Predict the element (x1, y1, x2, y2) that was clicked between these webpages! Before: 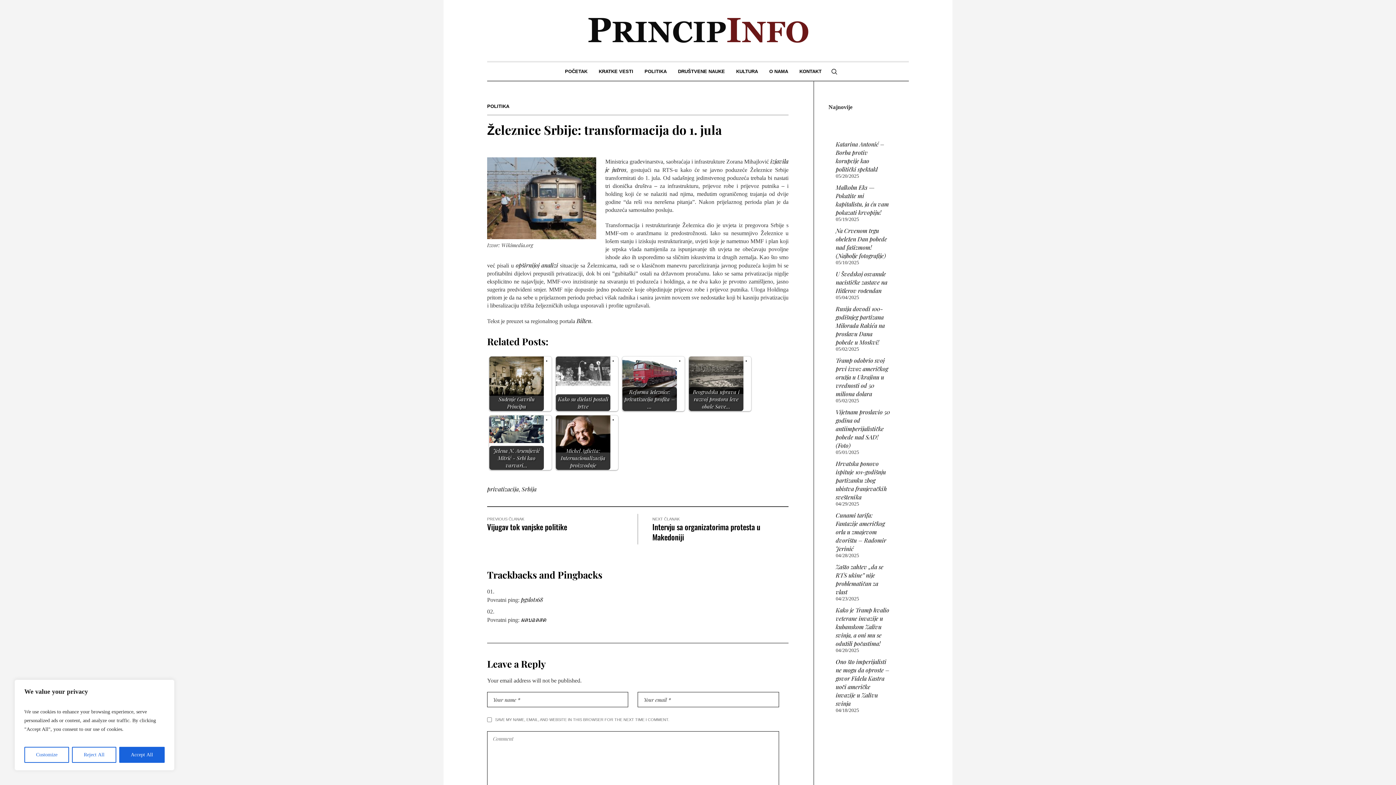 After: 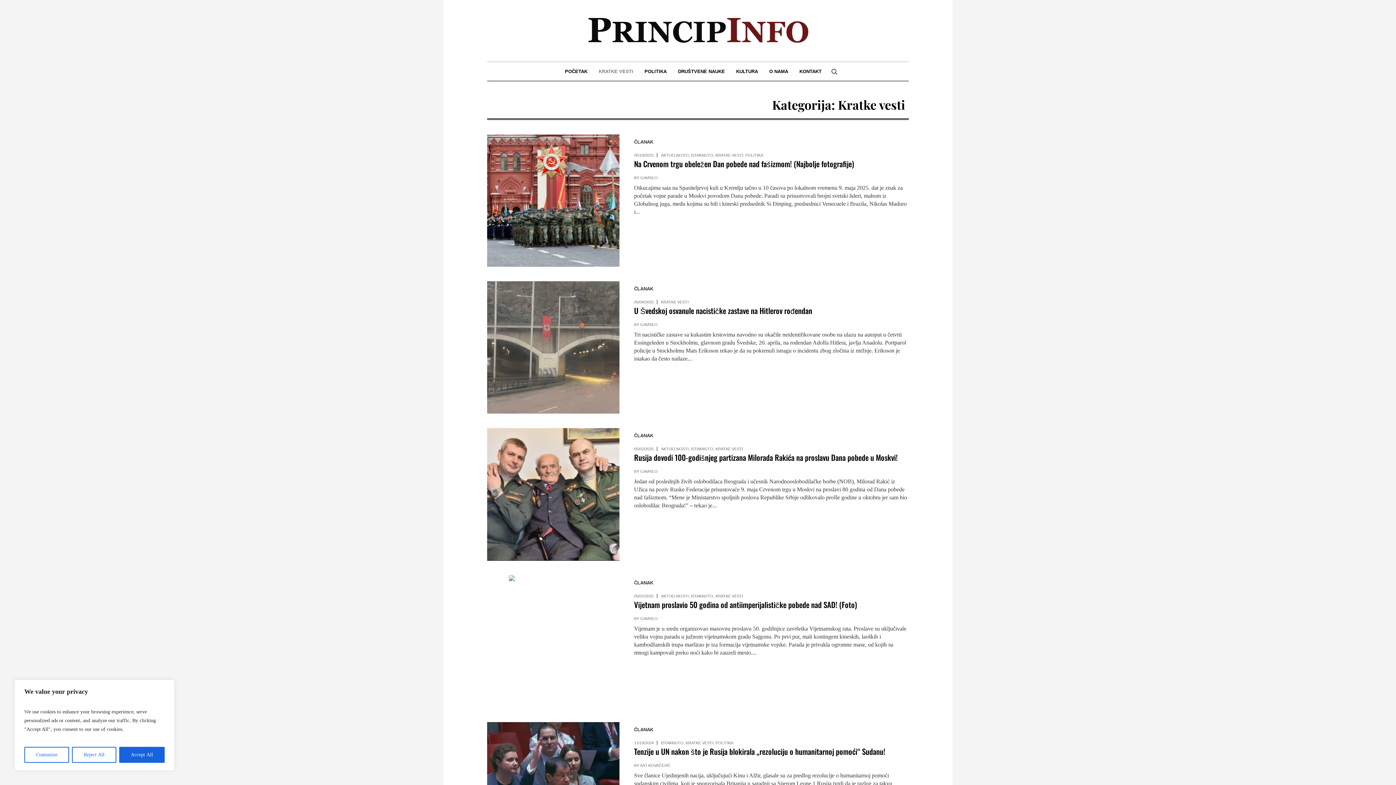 Action: bbox: (593, 62, 638, 80) label: KRATKE VESTI